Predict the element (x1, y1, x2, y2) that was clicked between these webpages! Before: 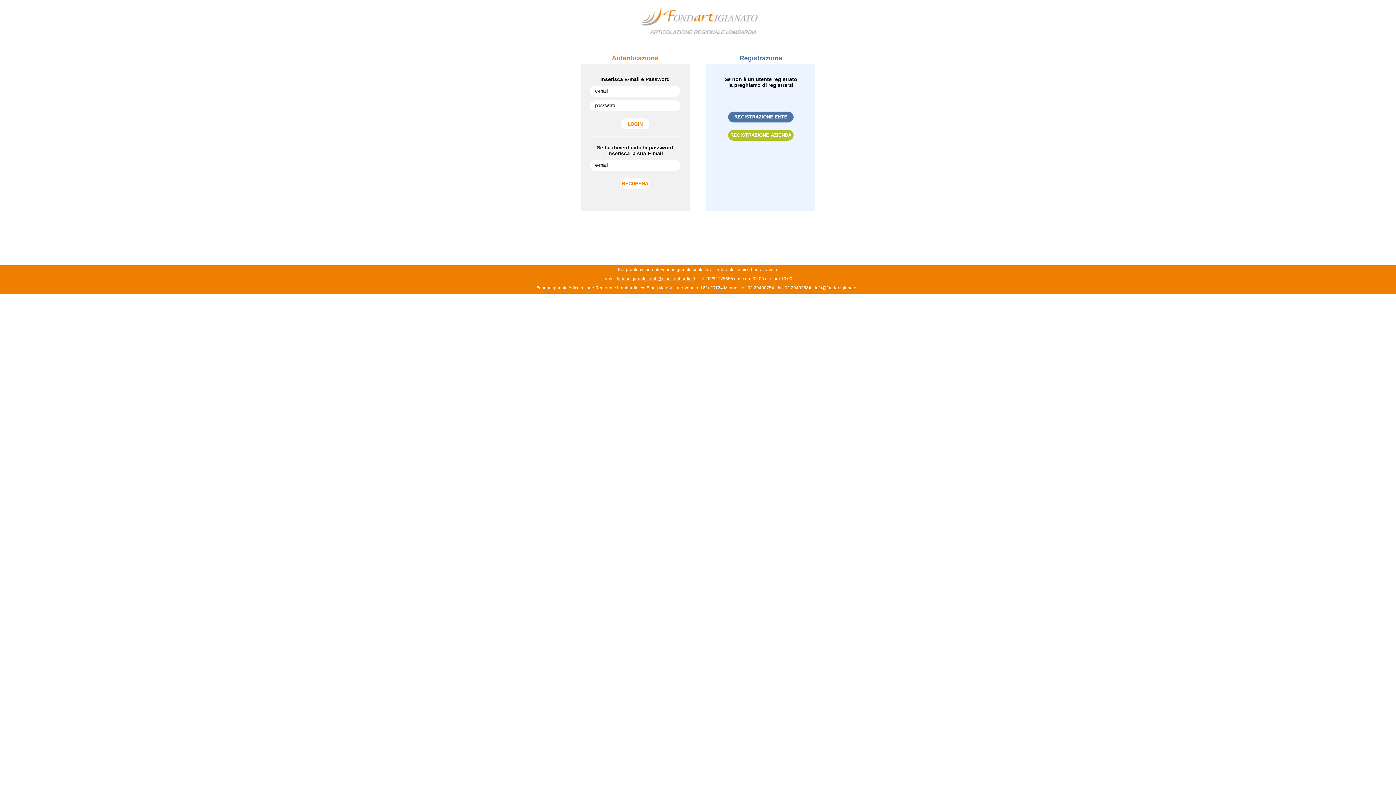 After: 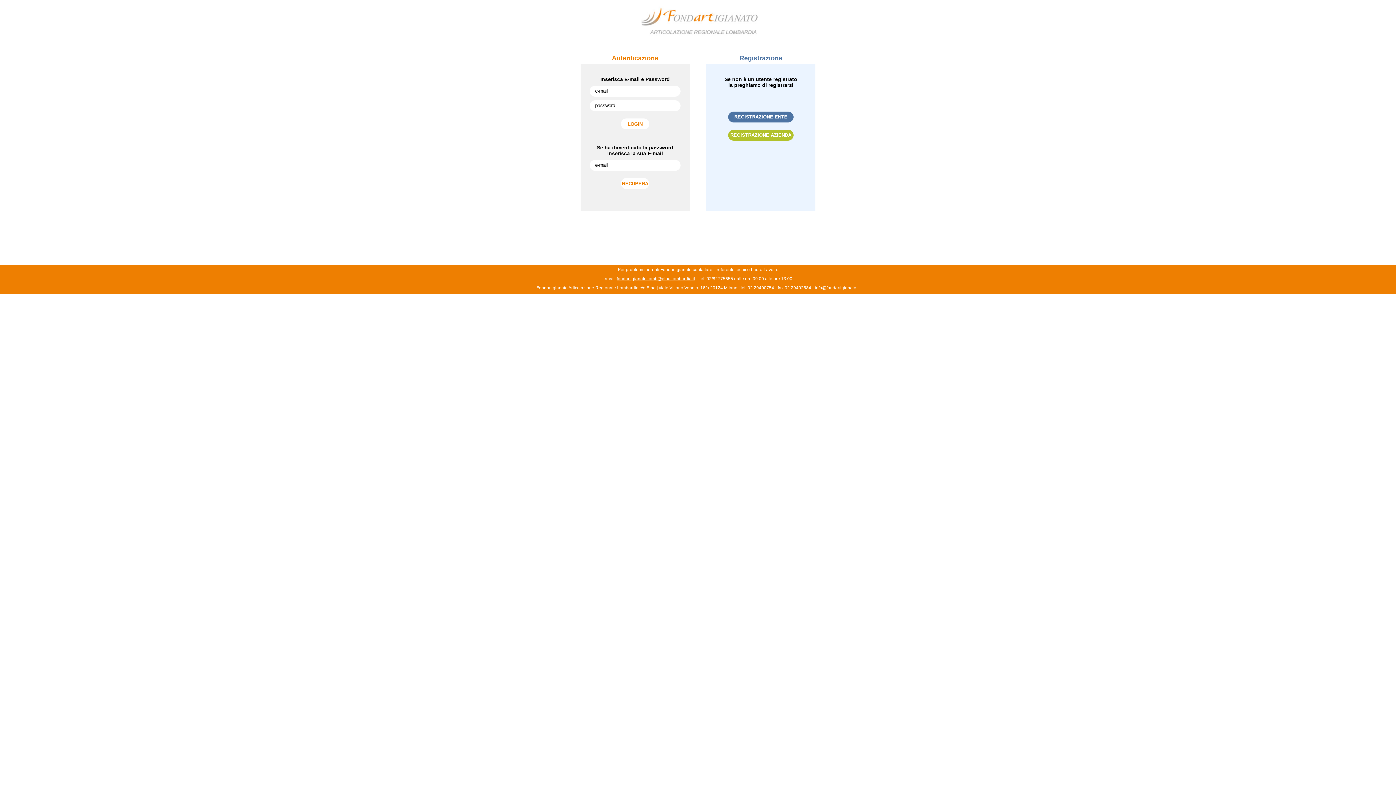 Action: bbox: (616, 276, 695, 281) label: fondartigianato.lomb@elba.lombardia.it